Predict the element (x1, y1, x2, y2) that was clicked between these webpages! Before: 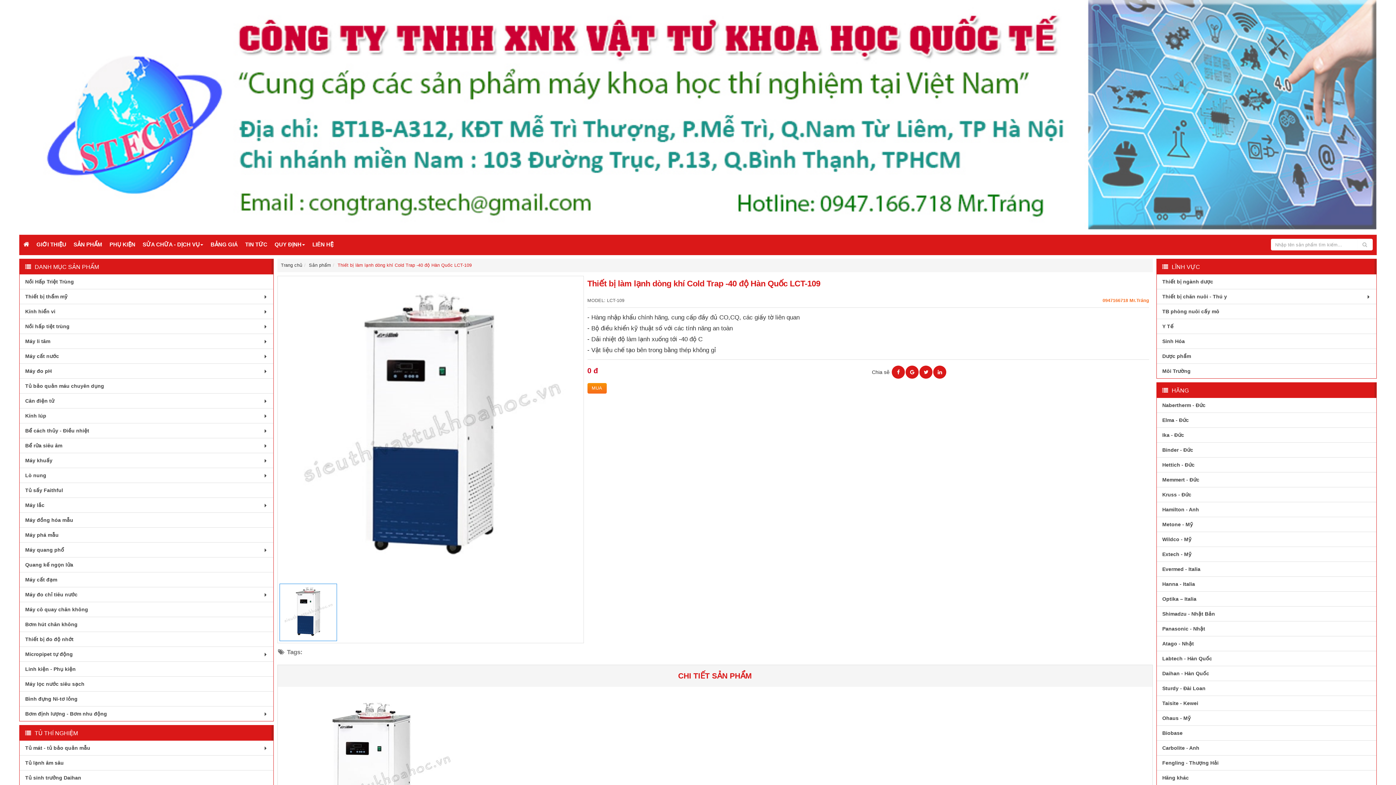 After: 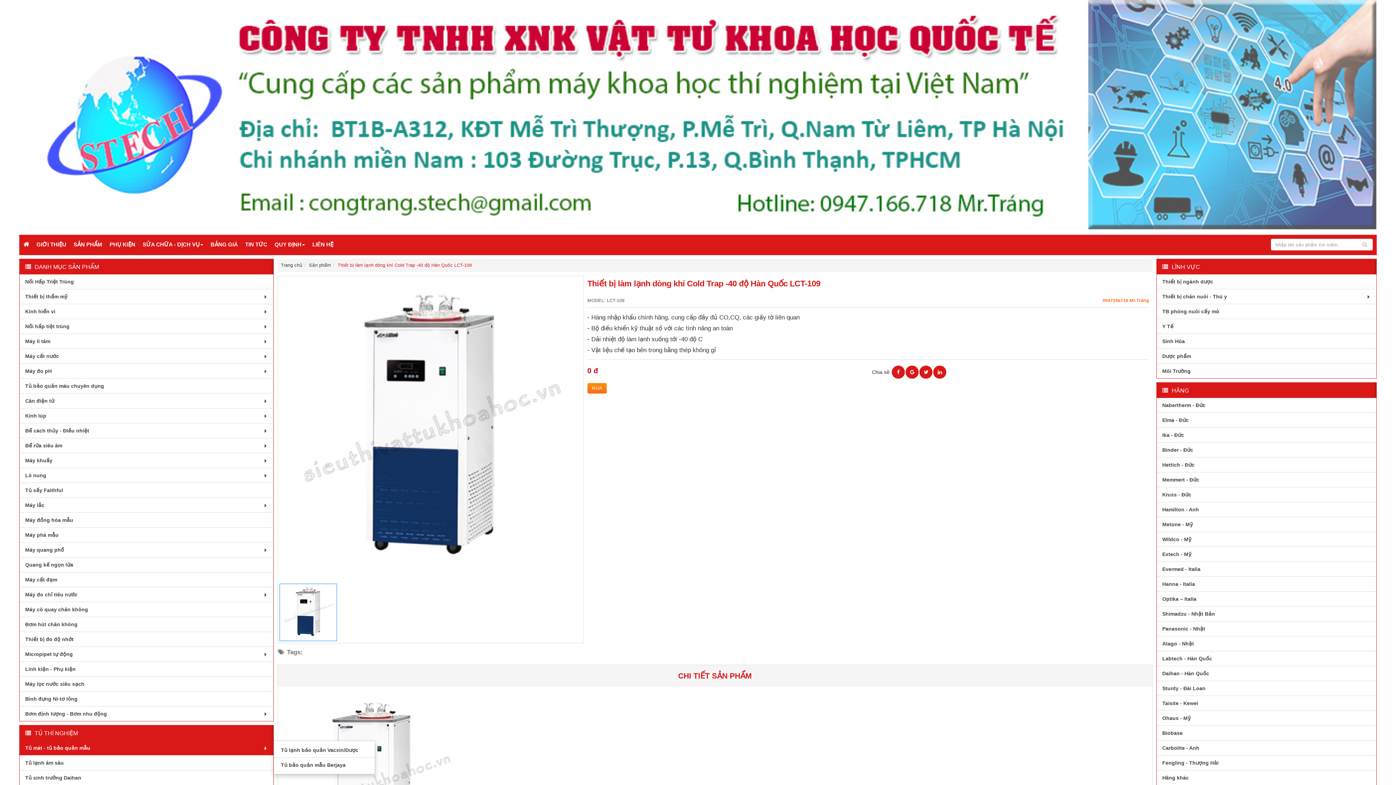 Action: bbox: (19, 741, 273, 755) label: Tủ mát - tủ bảo quản mẫu